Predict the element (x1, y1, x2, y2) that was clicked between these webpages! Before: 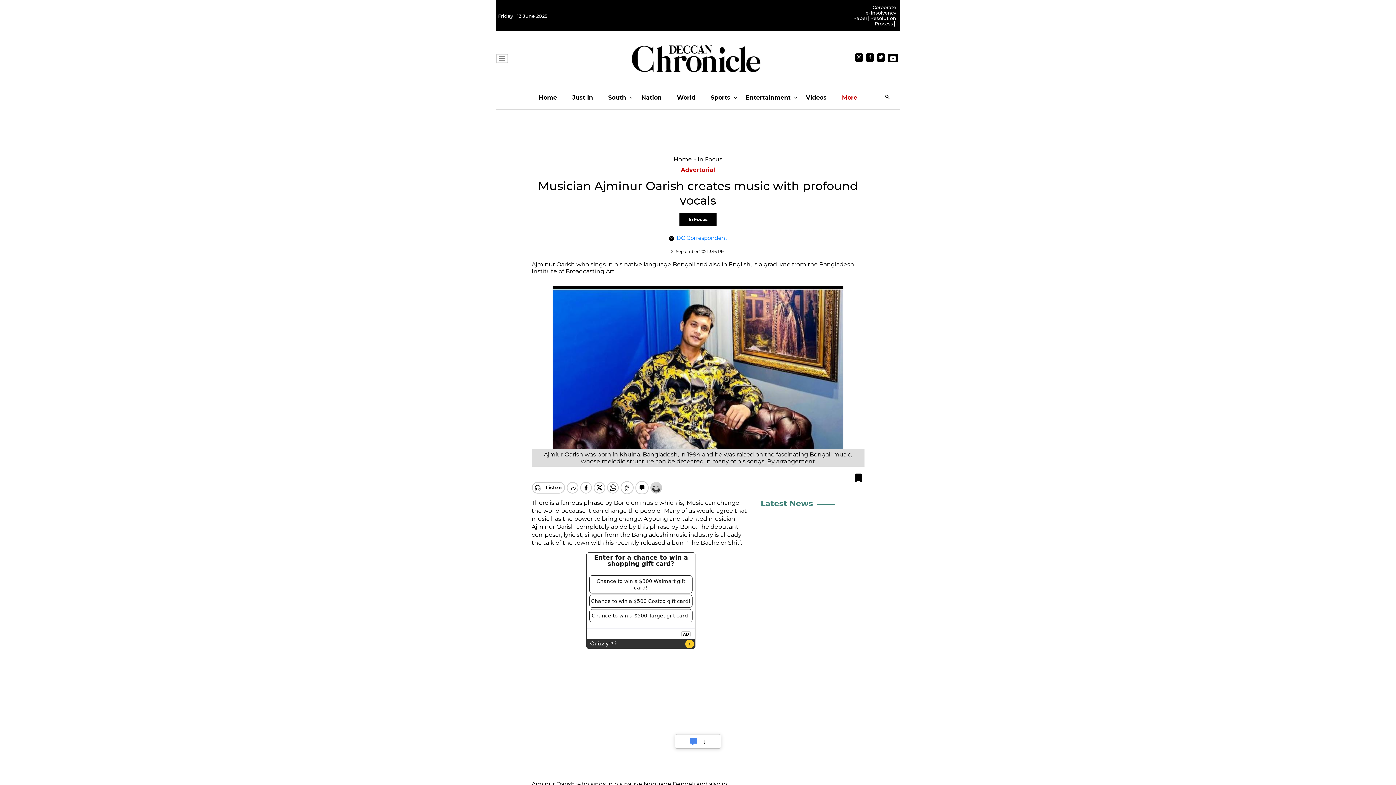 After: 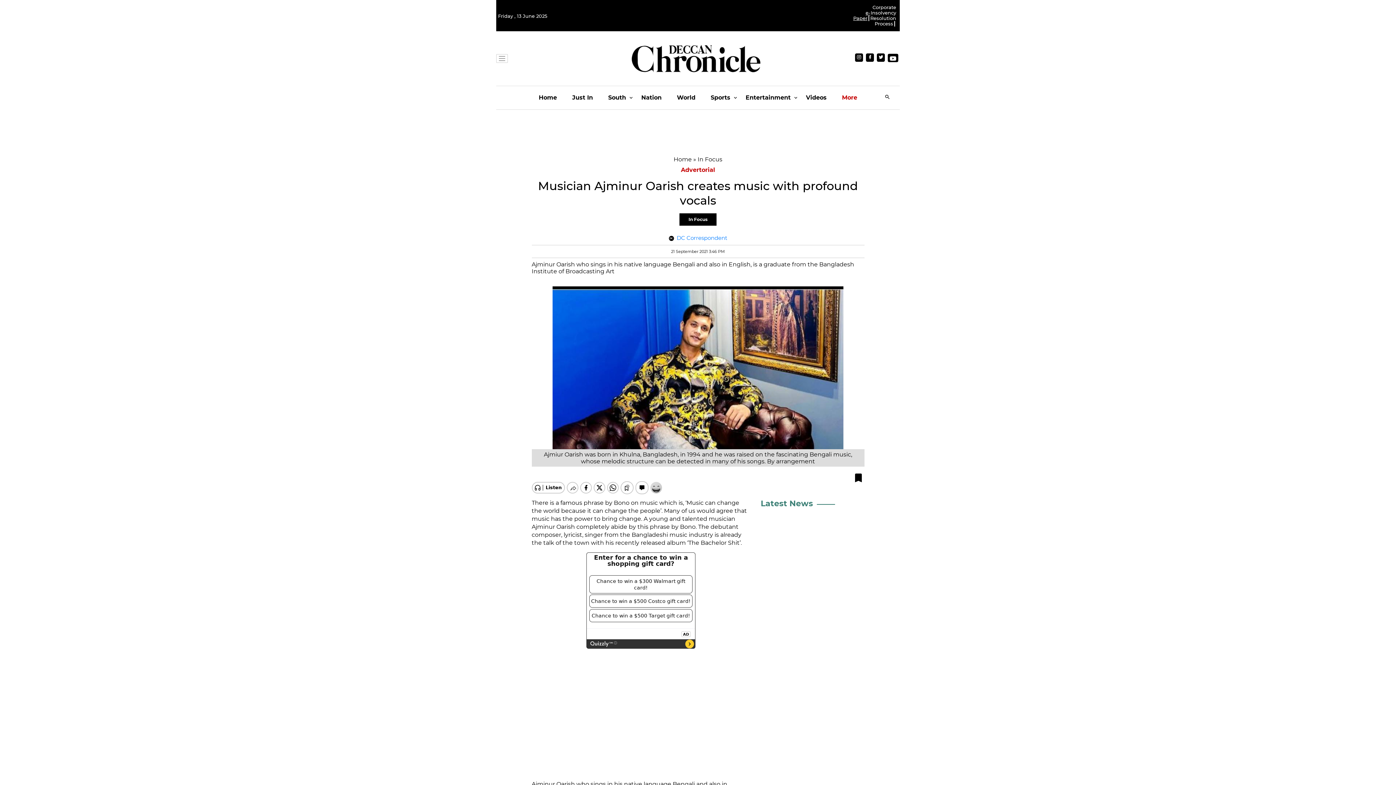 Action: label: e-Paper bbox: (853, 10, 870, 21)